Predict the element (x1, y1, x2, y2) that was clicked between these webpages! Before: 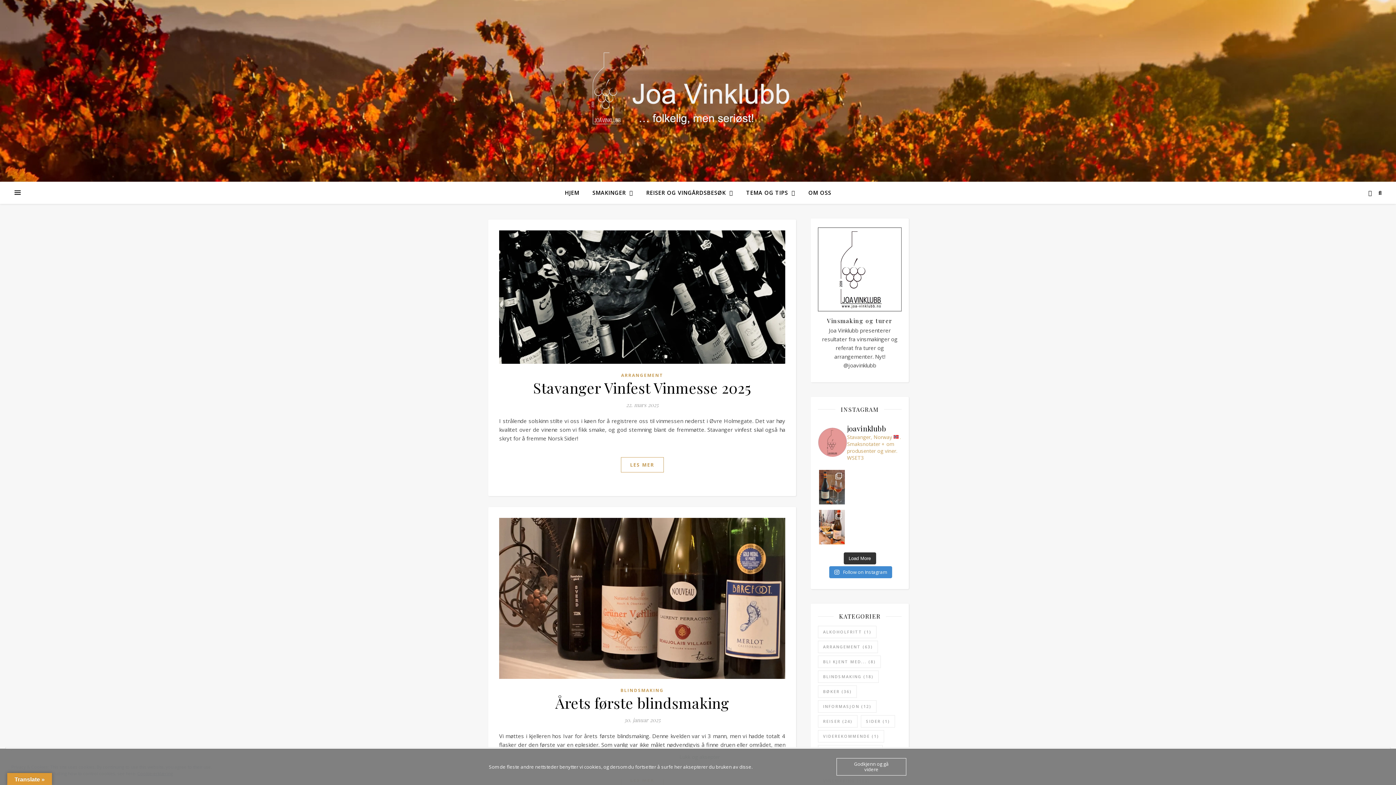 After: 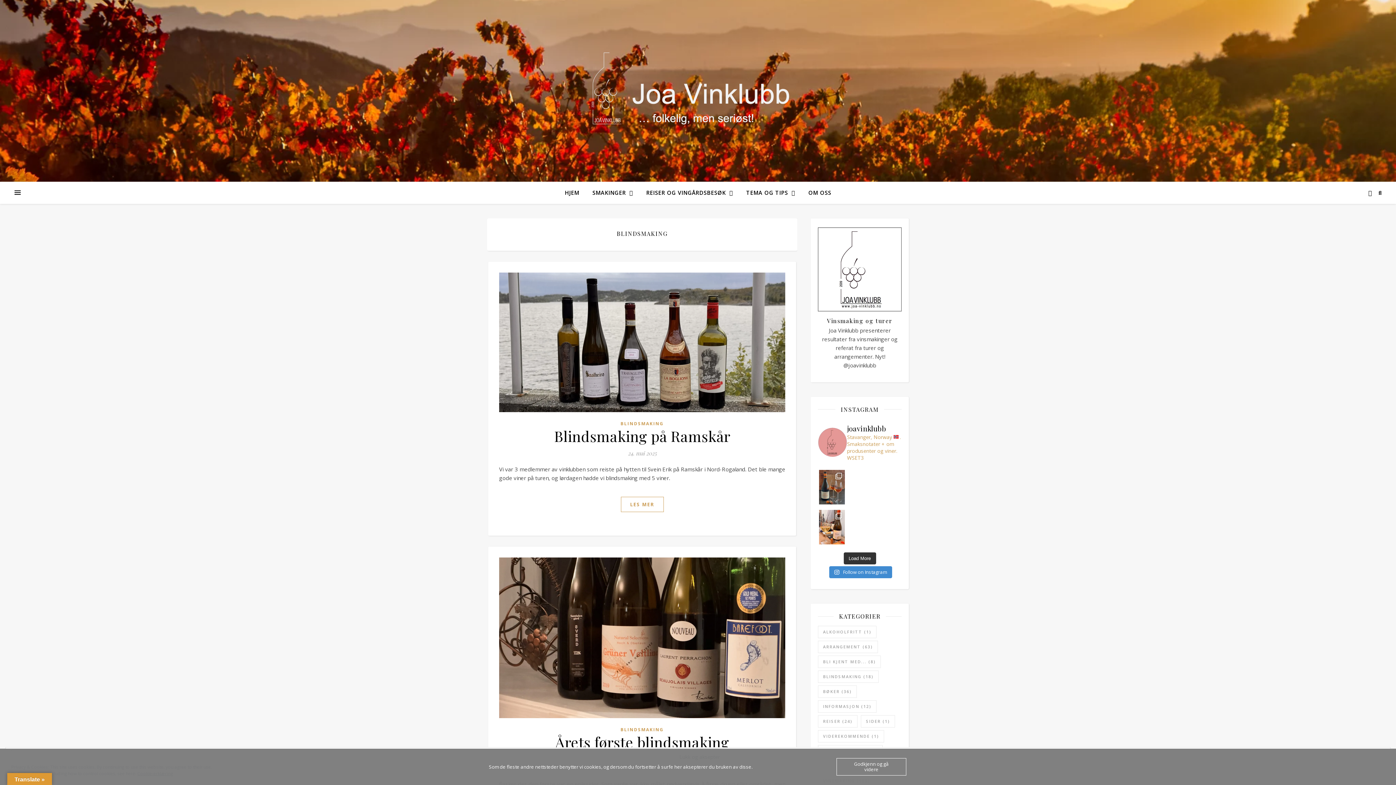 Action: label: Blindsmaking (18 elementer) bbox: (818, 670, 878, 683)